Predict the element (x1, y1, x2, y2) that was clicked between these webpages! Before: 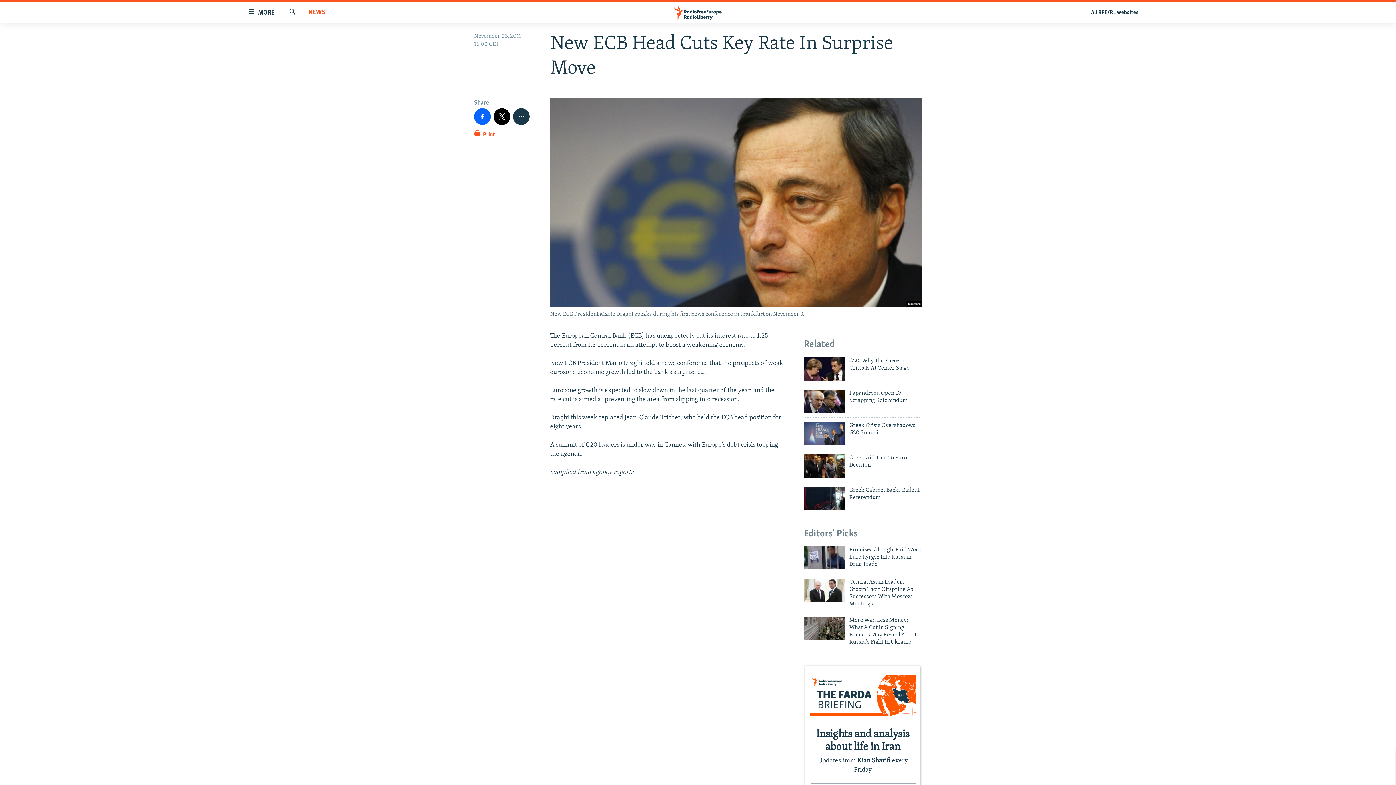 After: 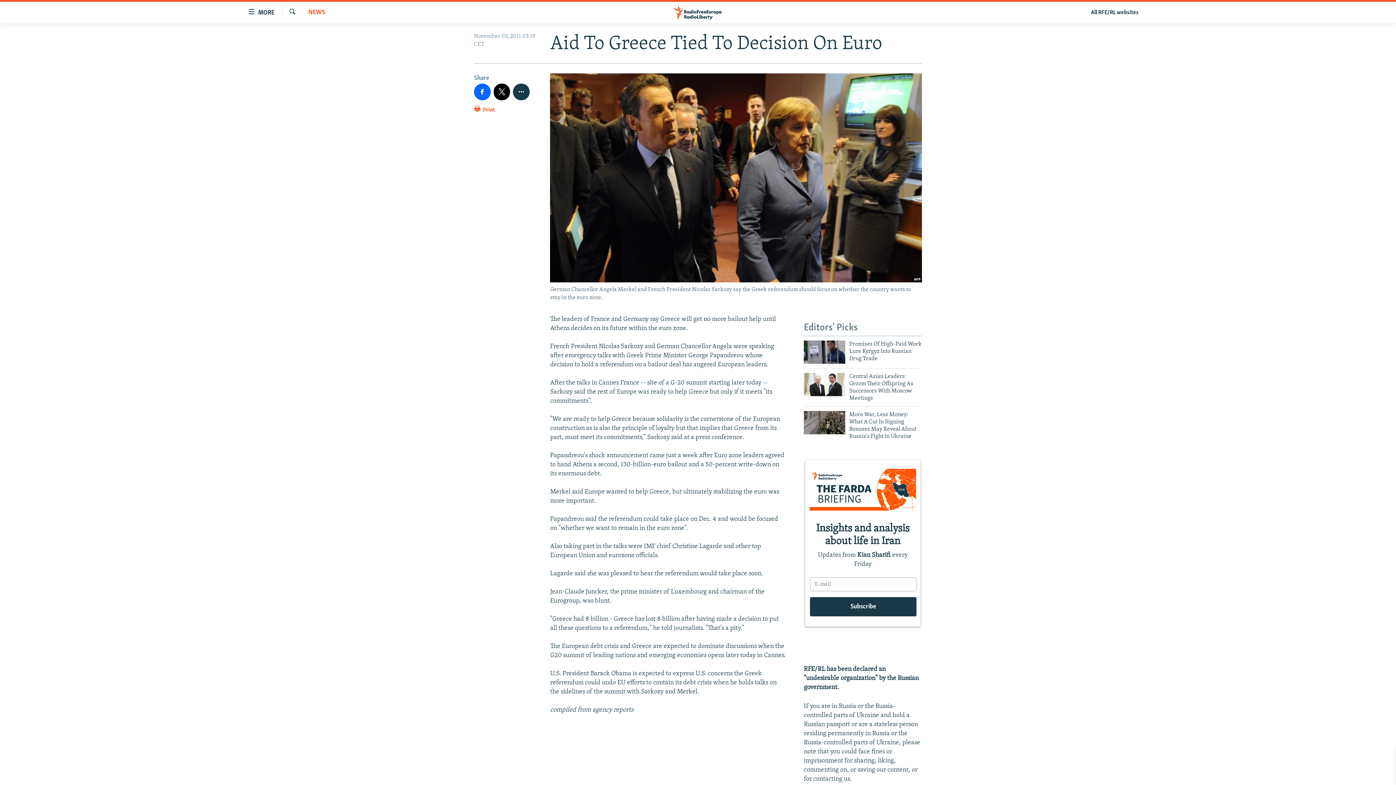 Action: bbox: (804, 454, 845, 477)